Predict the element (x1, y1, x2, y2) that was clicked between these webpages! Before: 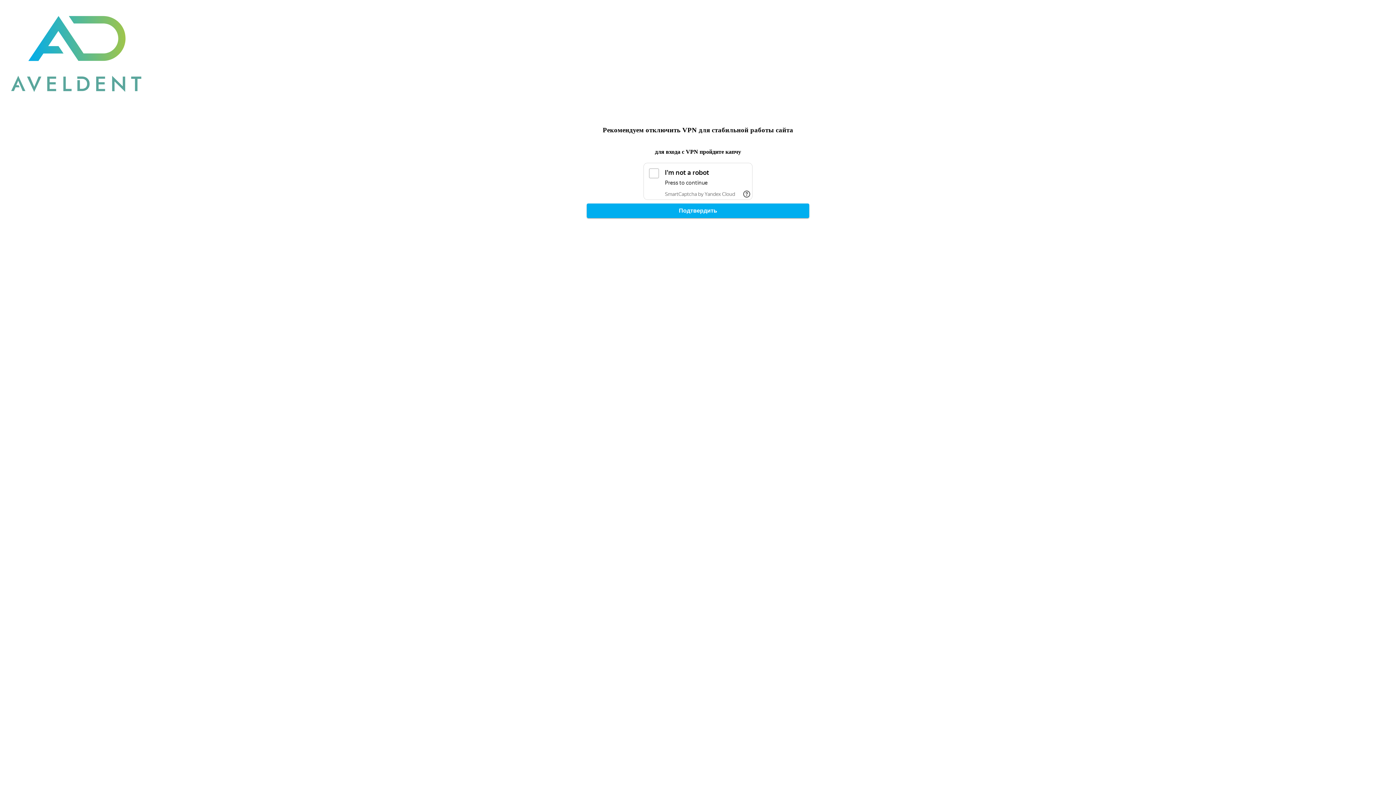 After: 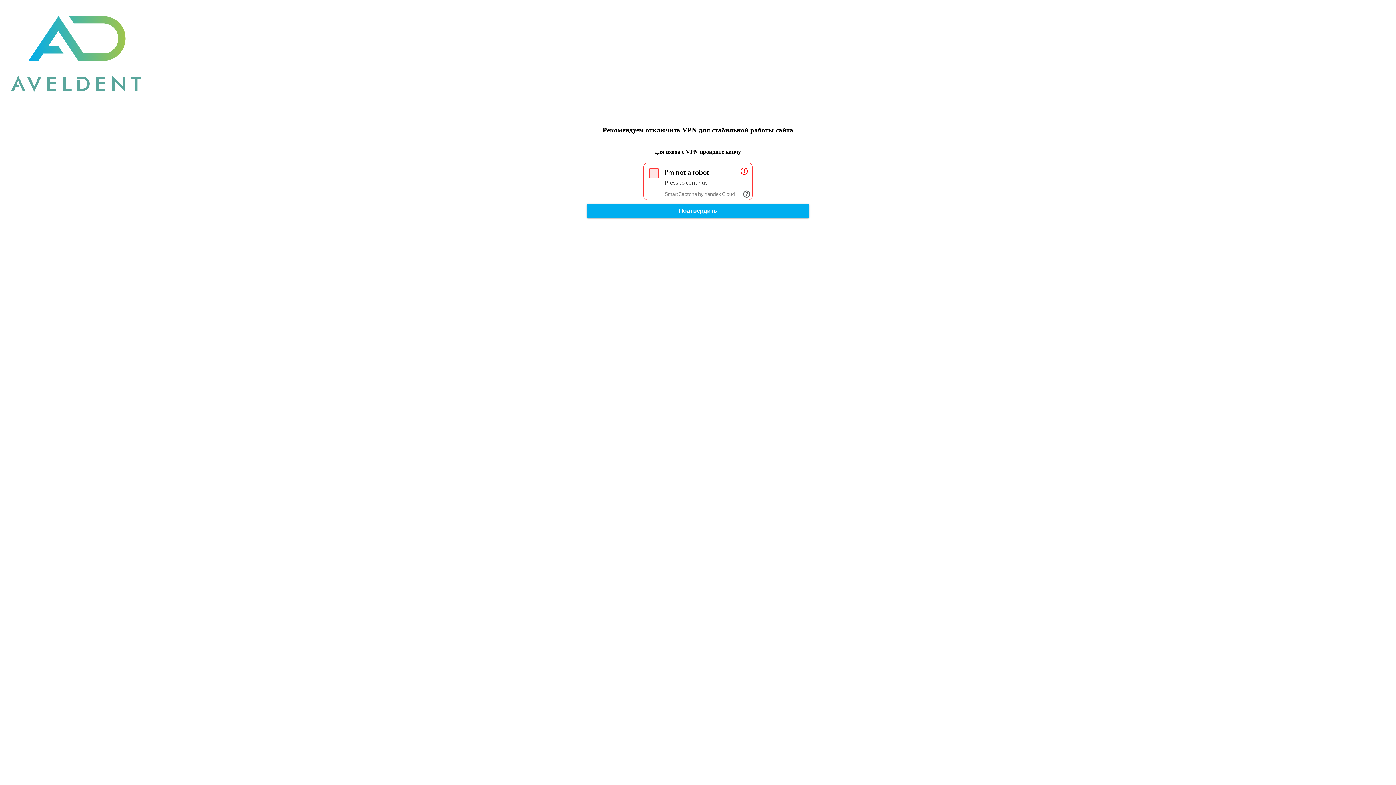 Action: label: Подтвердить bbox: (586, 203, 809, 218)